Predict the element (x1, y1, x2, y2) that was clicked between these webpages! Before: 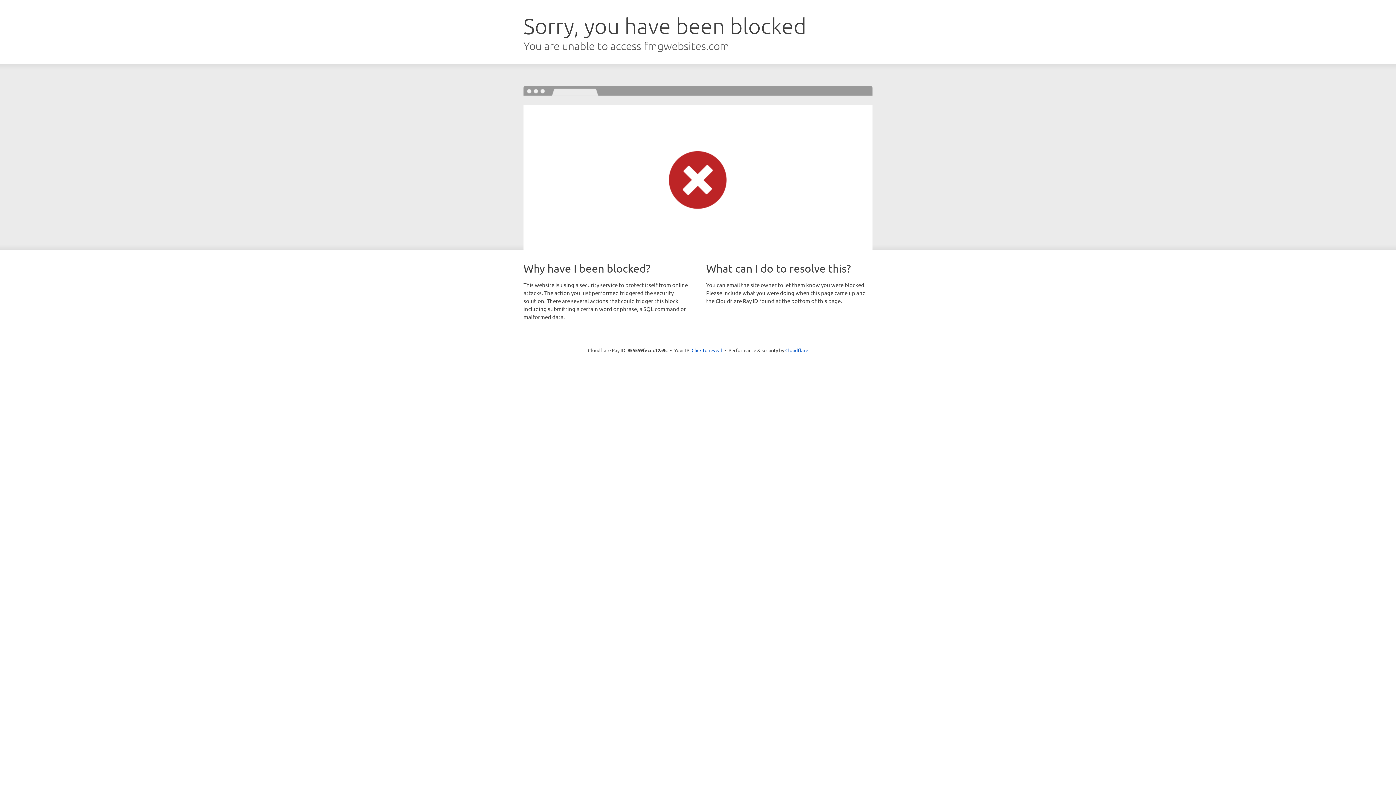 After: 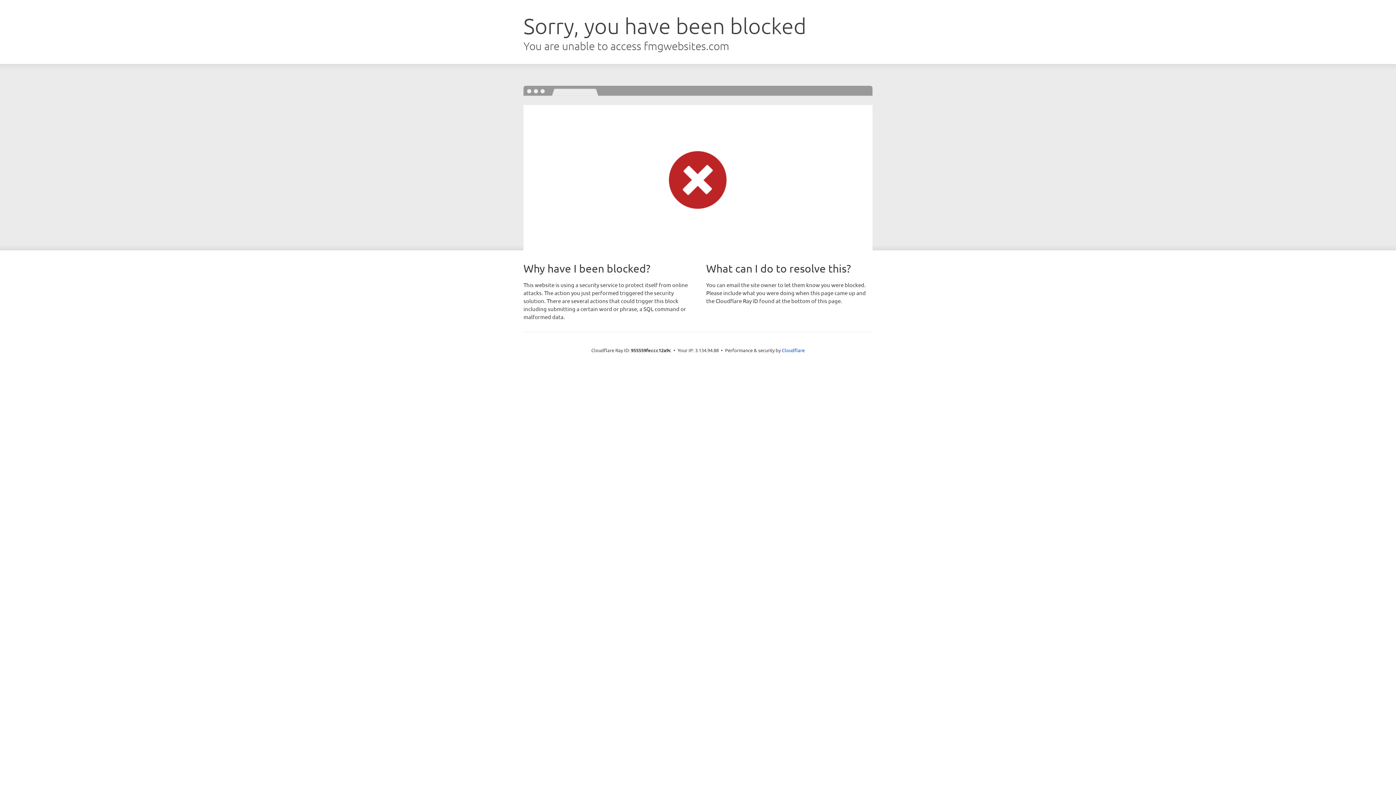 Action: label: Click to reveal bbox: (691, 346, 722, 353)